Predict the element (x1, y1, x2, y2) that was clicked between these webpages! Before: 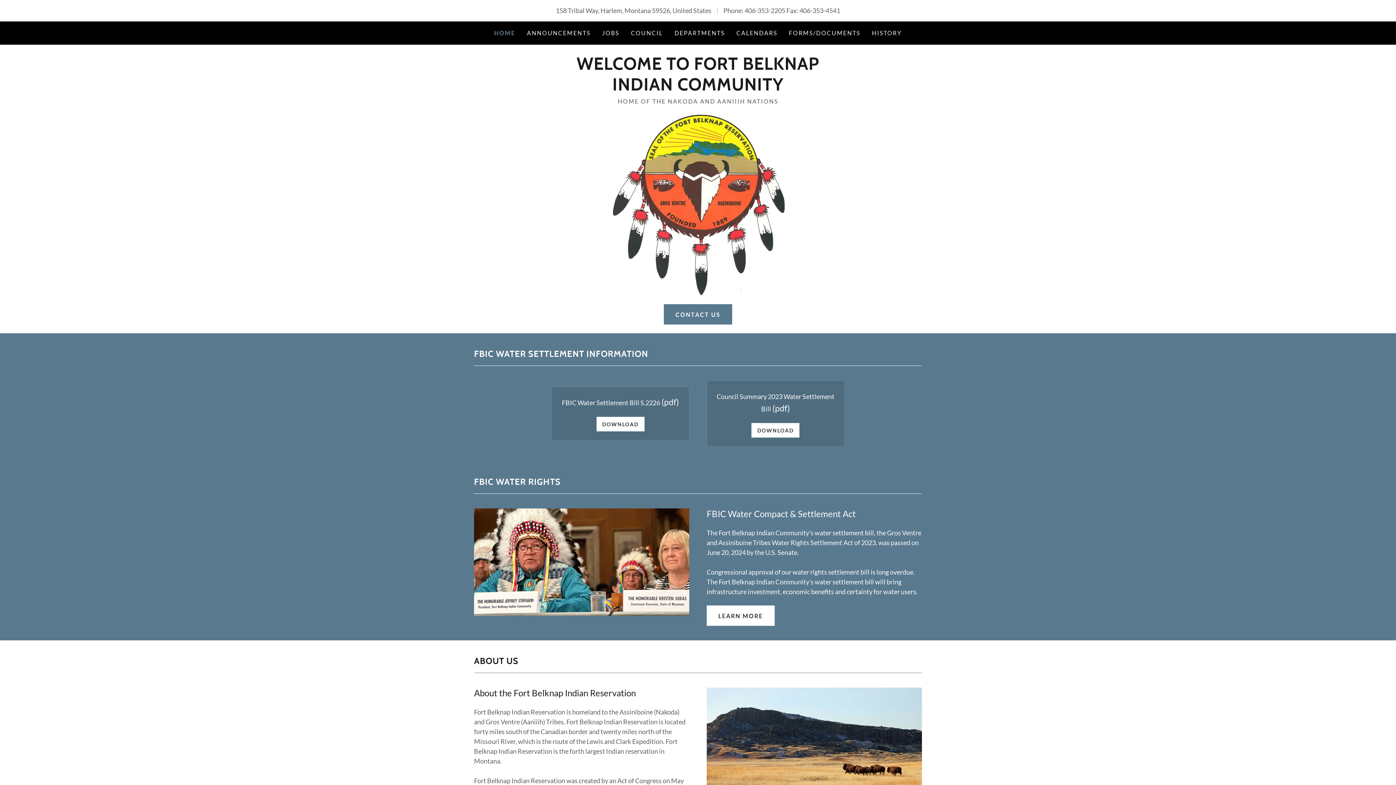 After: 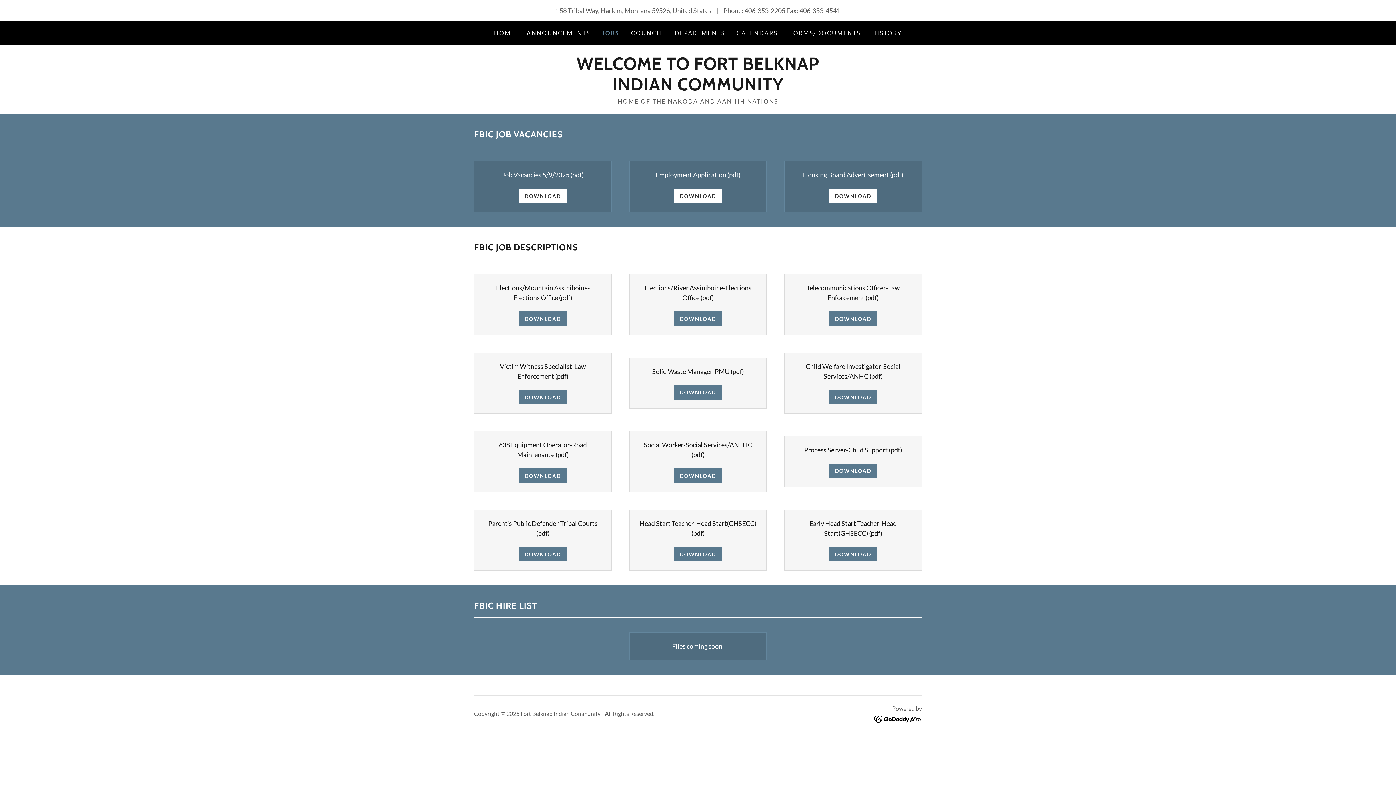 Action: label: JOBS bbox: (600, 26, 621, 39)